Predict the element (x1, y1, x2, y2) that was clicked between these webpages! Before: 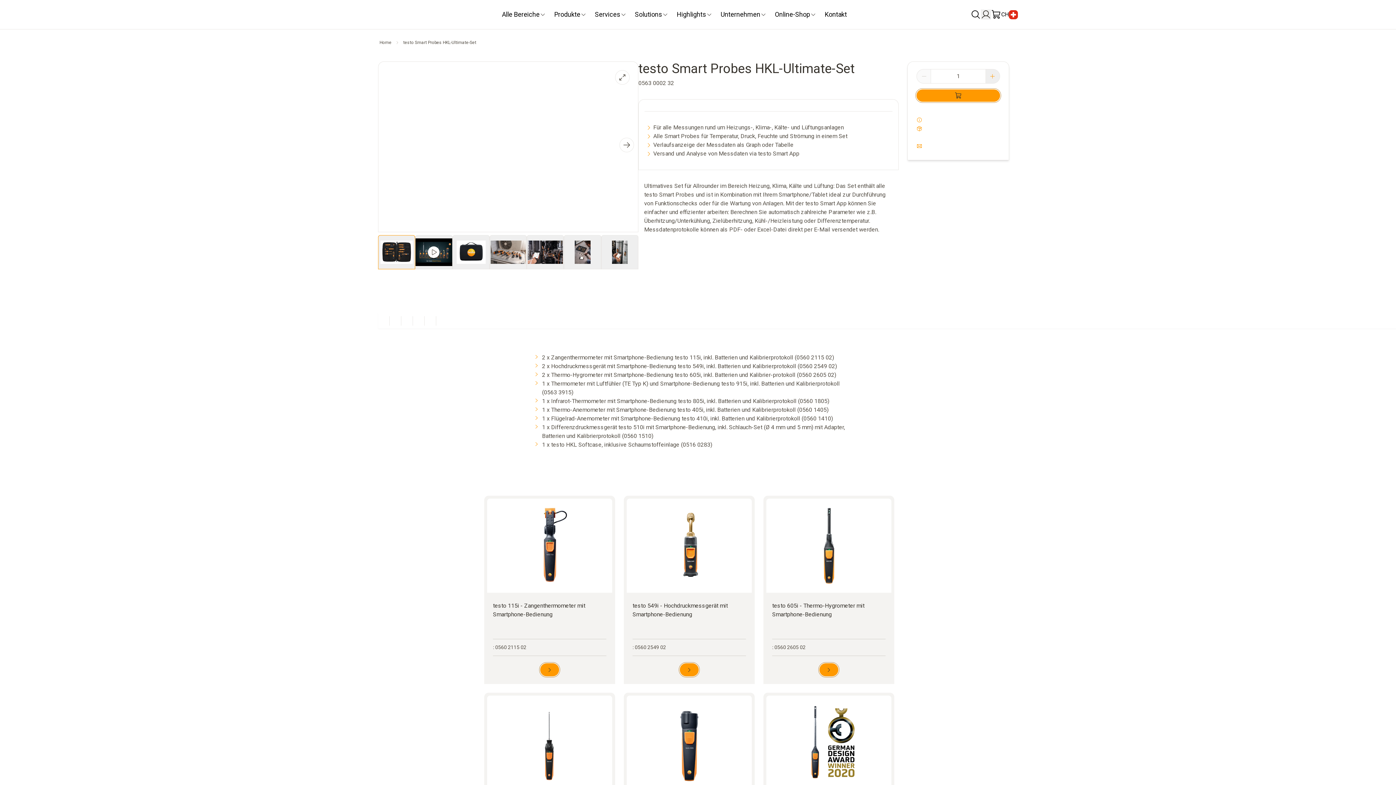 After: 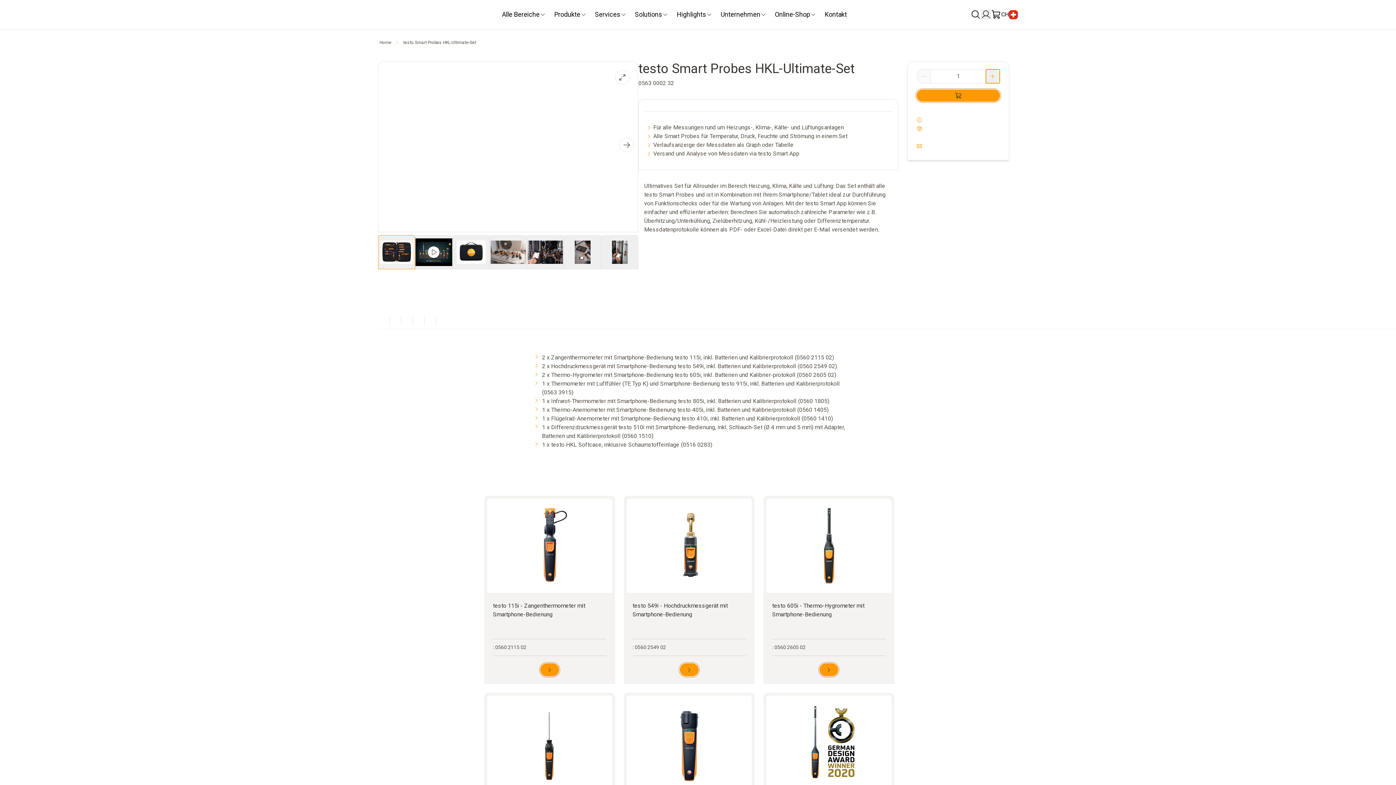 Action: label: plus button bbox: (985, 69, 1000, 83)